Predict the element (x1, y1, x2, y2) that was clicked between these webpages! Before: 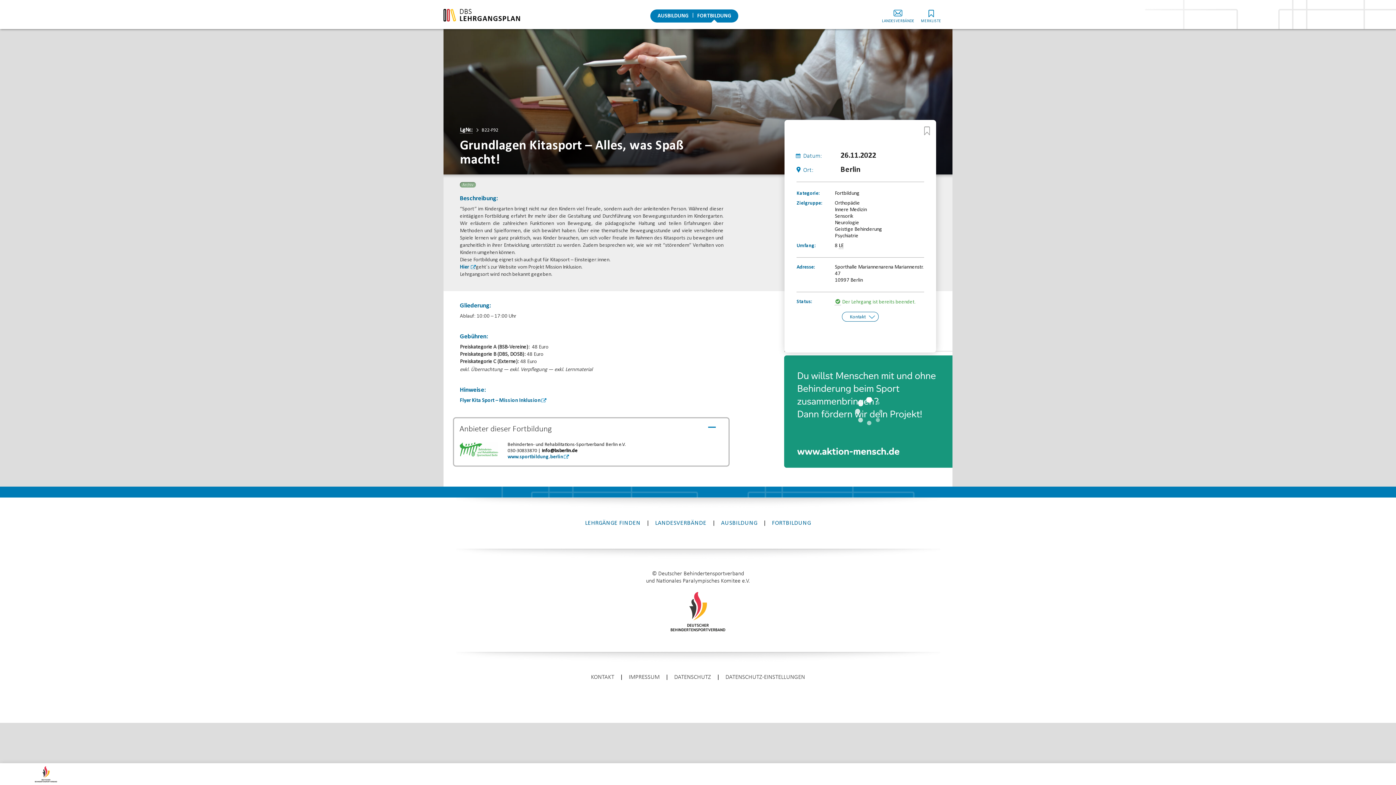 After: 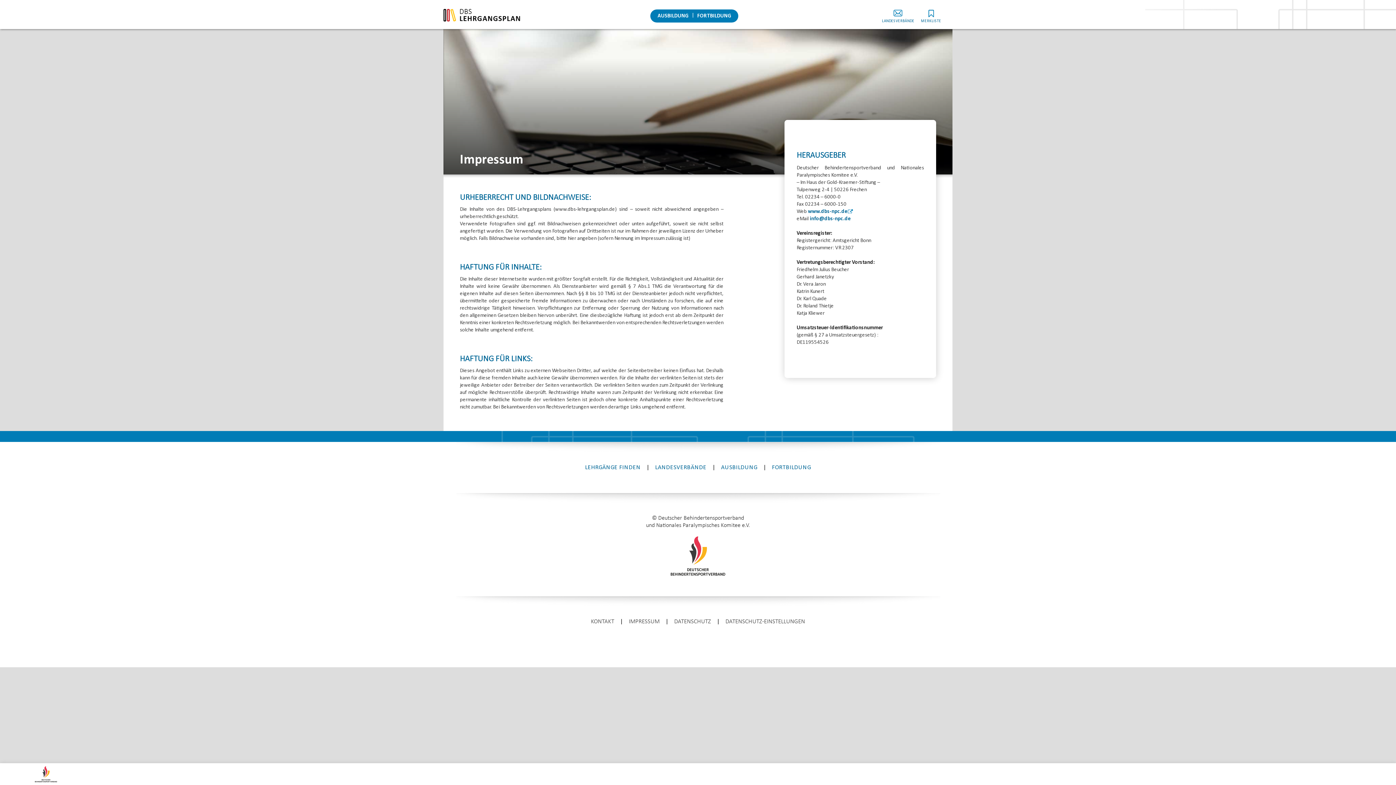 Action: bbox: (628, 673, 659, 682) label: IMPRESSUM